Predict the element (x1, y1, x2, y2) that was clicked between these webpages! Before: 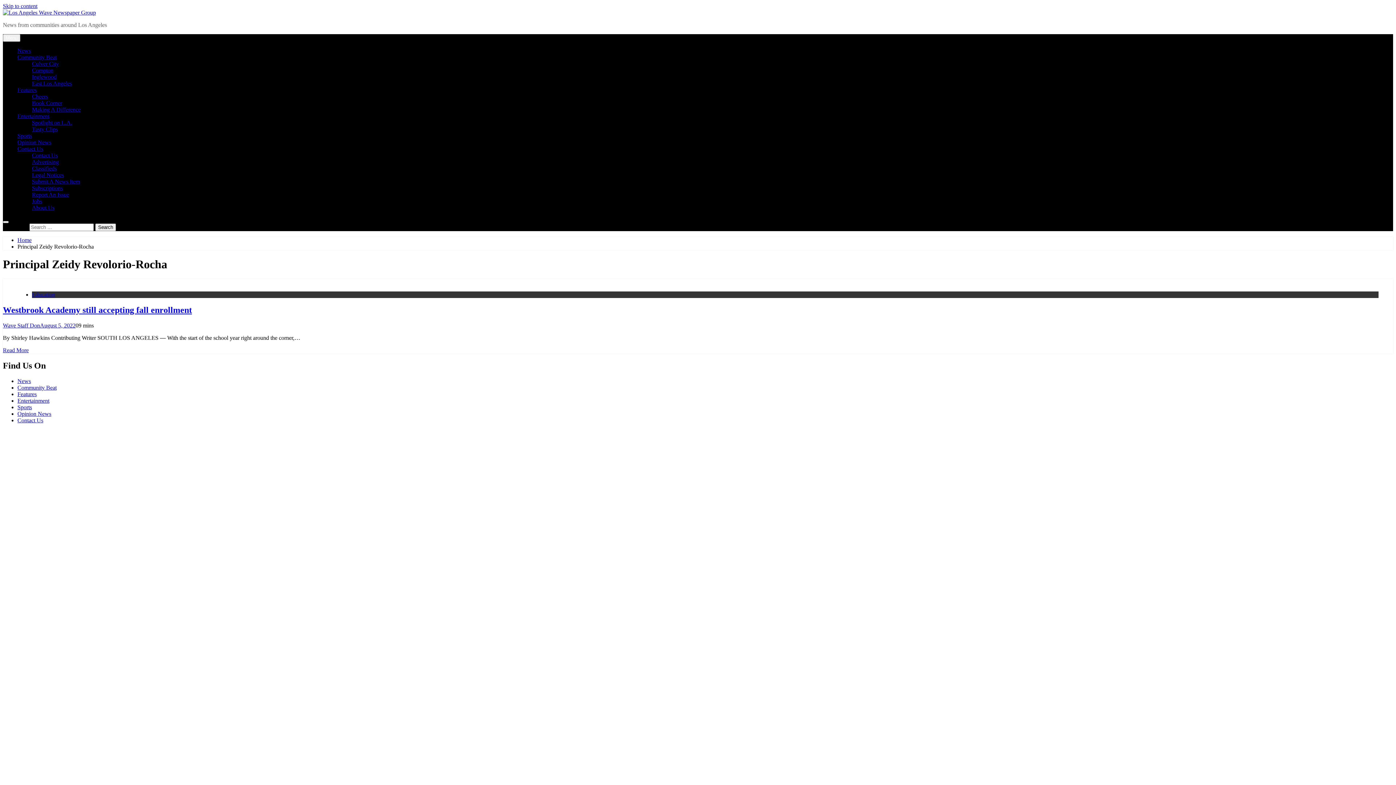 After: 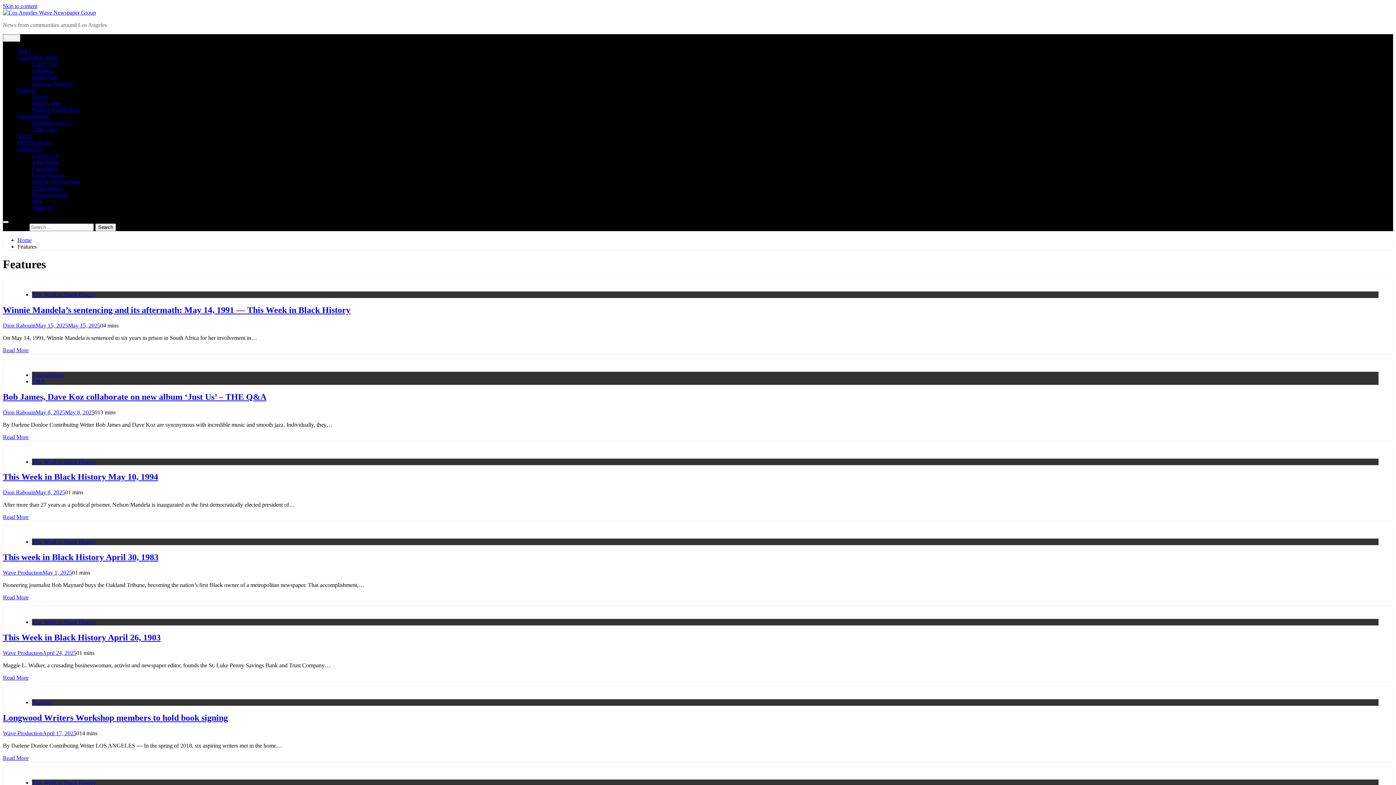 Action: label: Features bbox: (17, 391, 36, 397)